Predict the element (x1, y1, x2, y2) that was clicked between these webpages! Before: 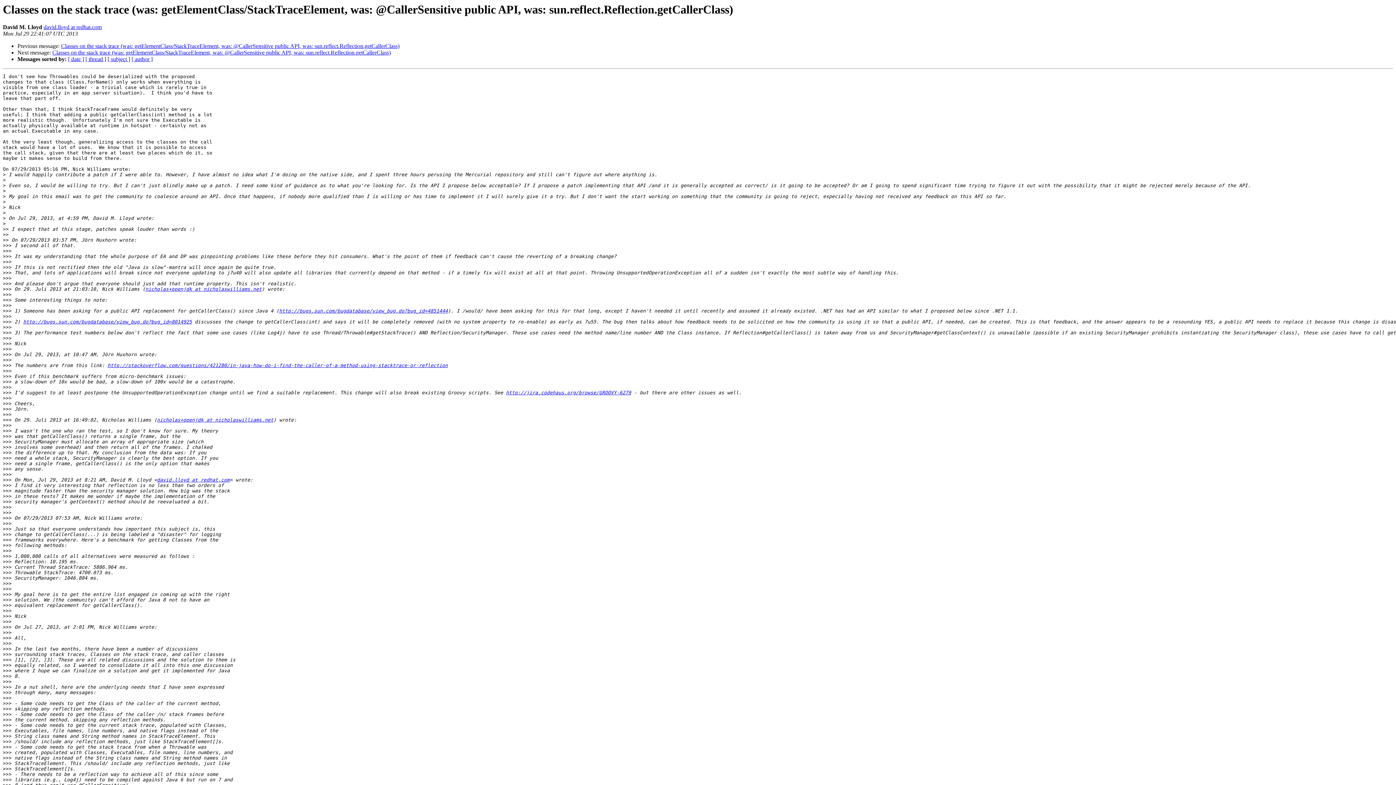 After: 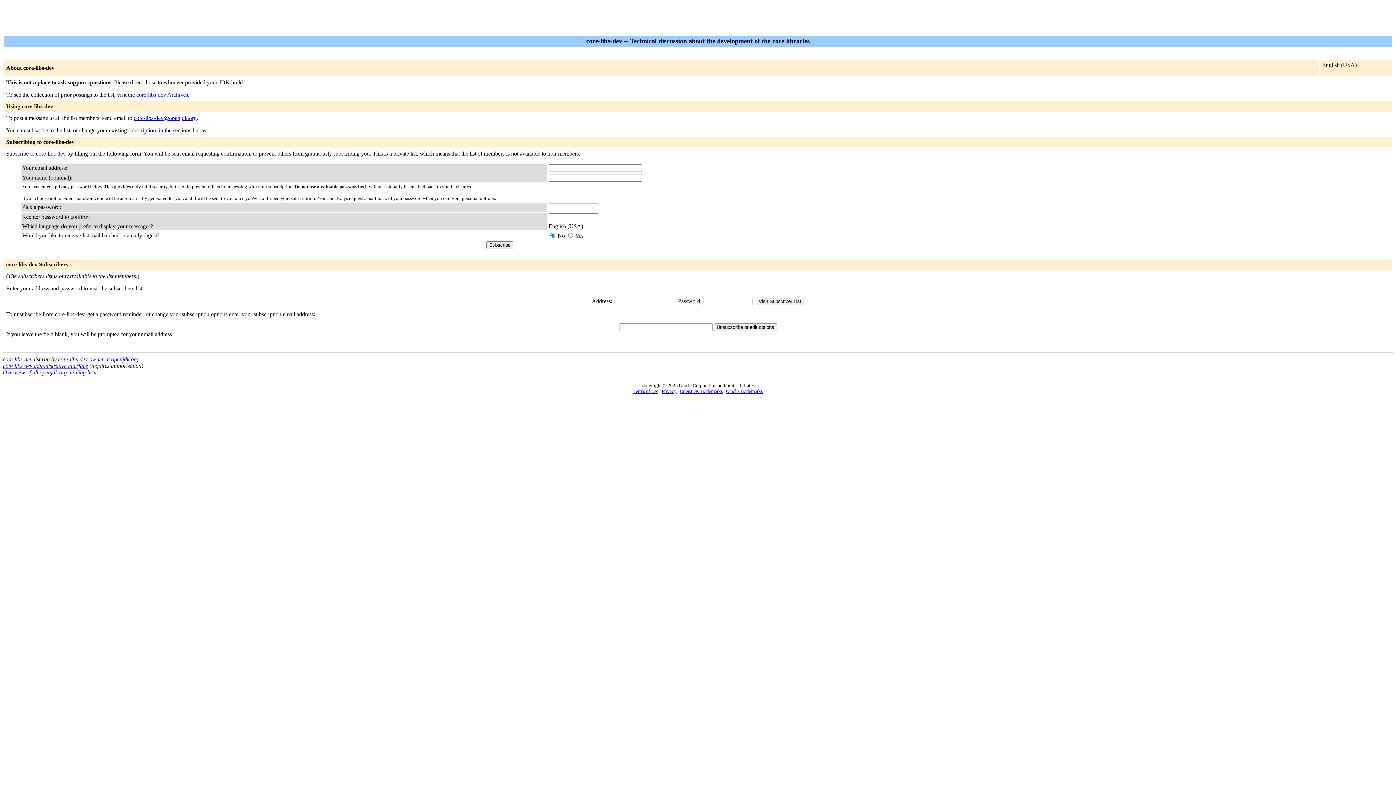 Action: bbox: (157, 477, 229, 483) label: david.lloyd at redhat.com